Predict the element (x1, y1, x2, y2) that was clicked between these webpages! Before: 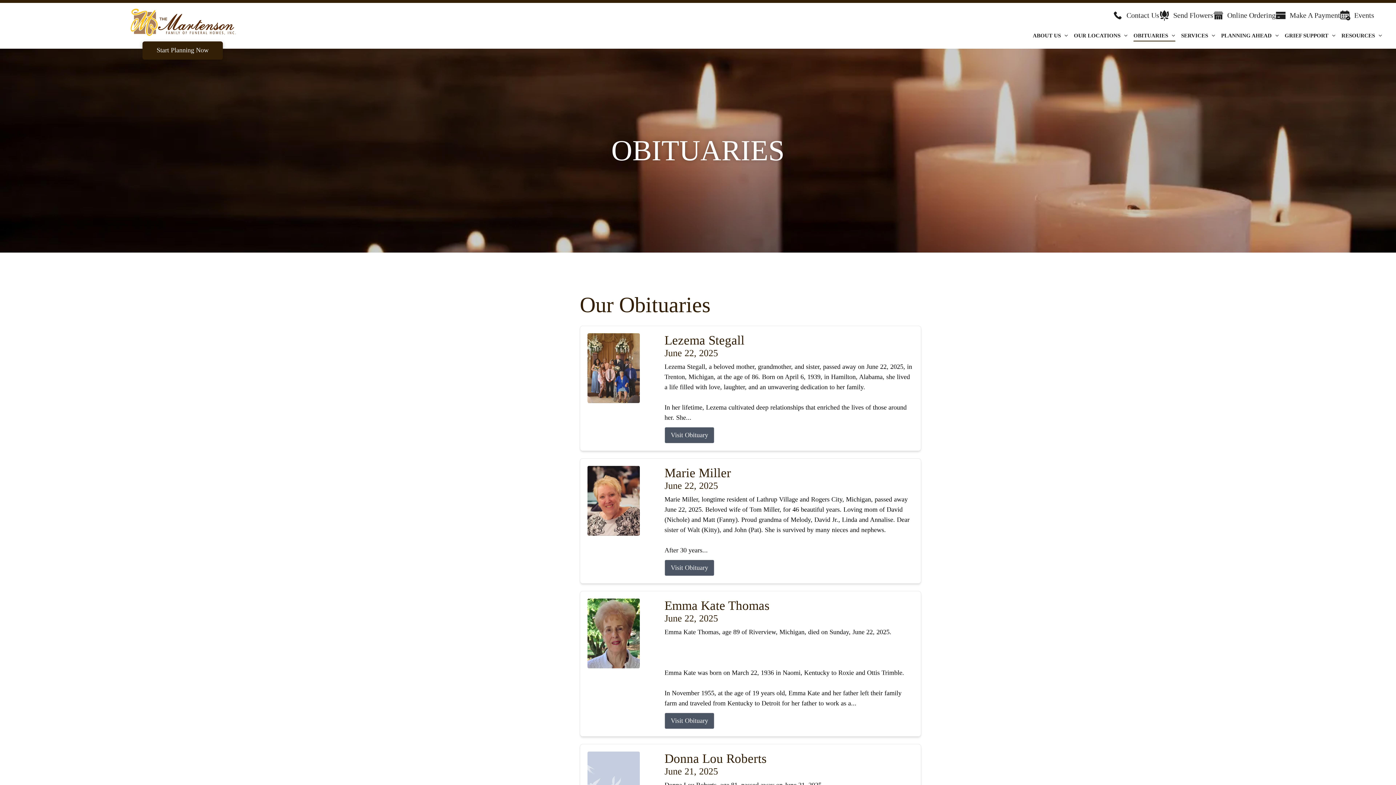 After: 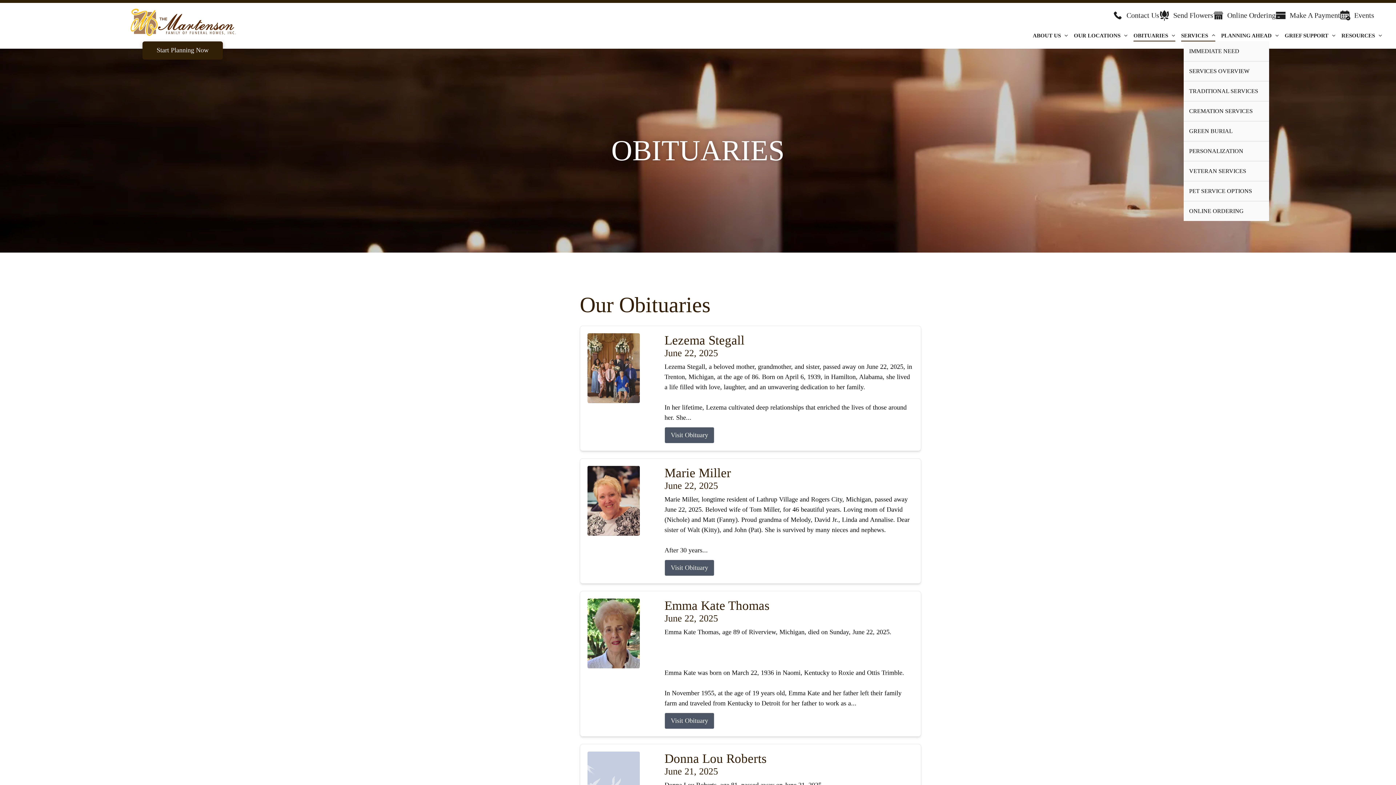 Action: bbox: (1178, 29, 1218, 41) label: SERVICES